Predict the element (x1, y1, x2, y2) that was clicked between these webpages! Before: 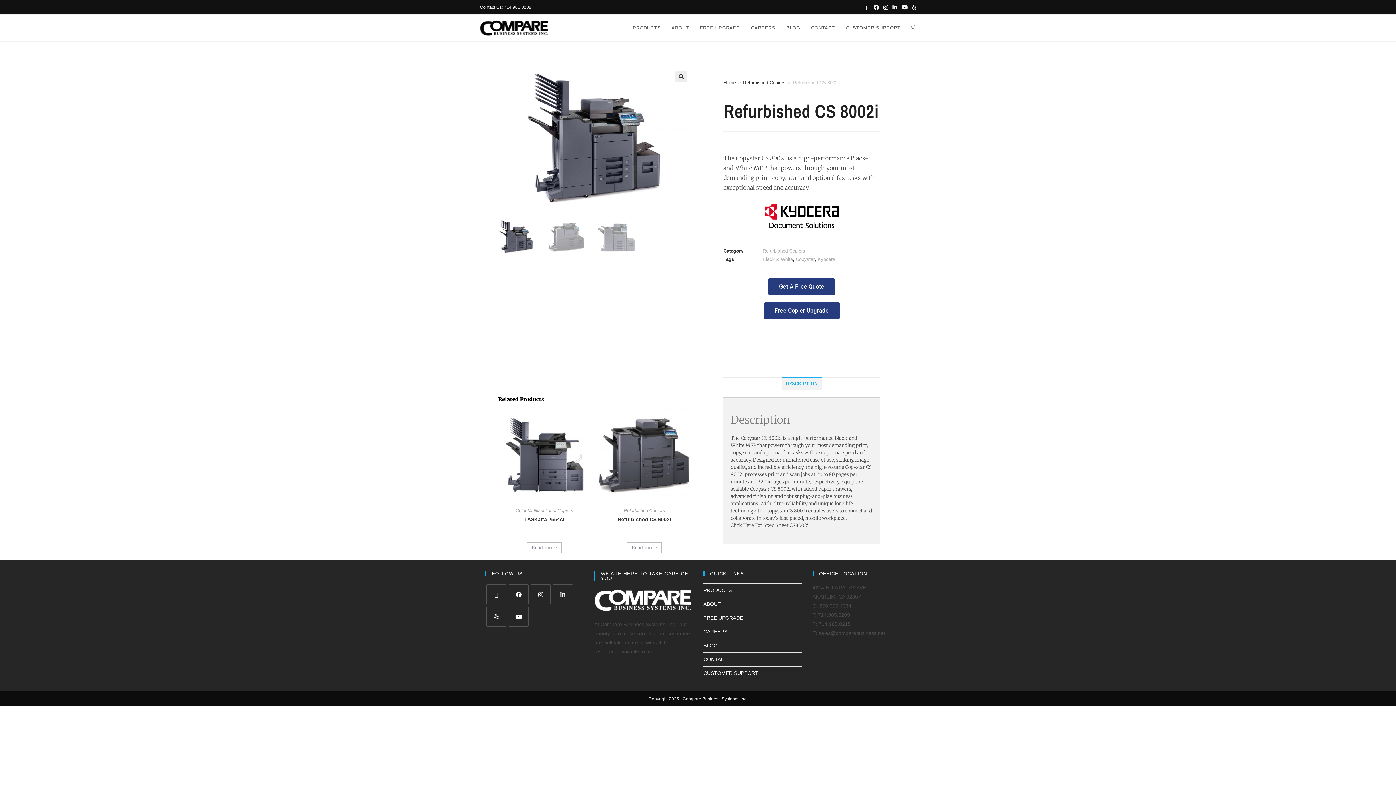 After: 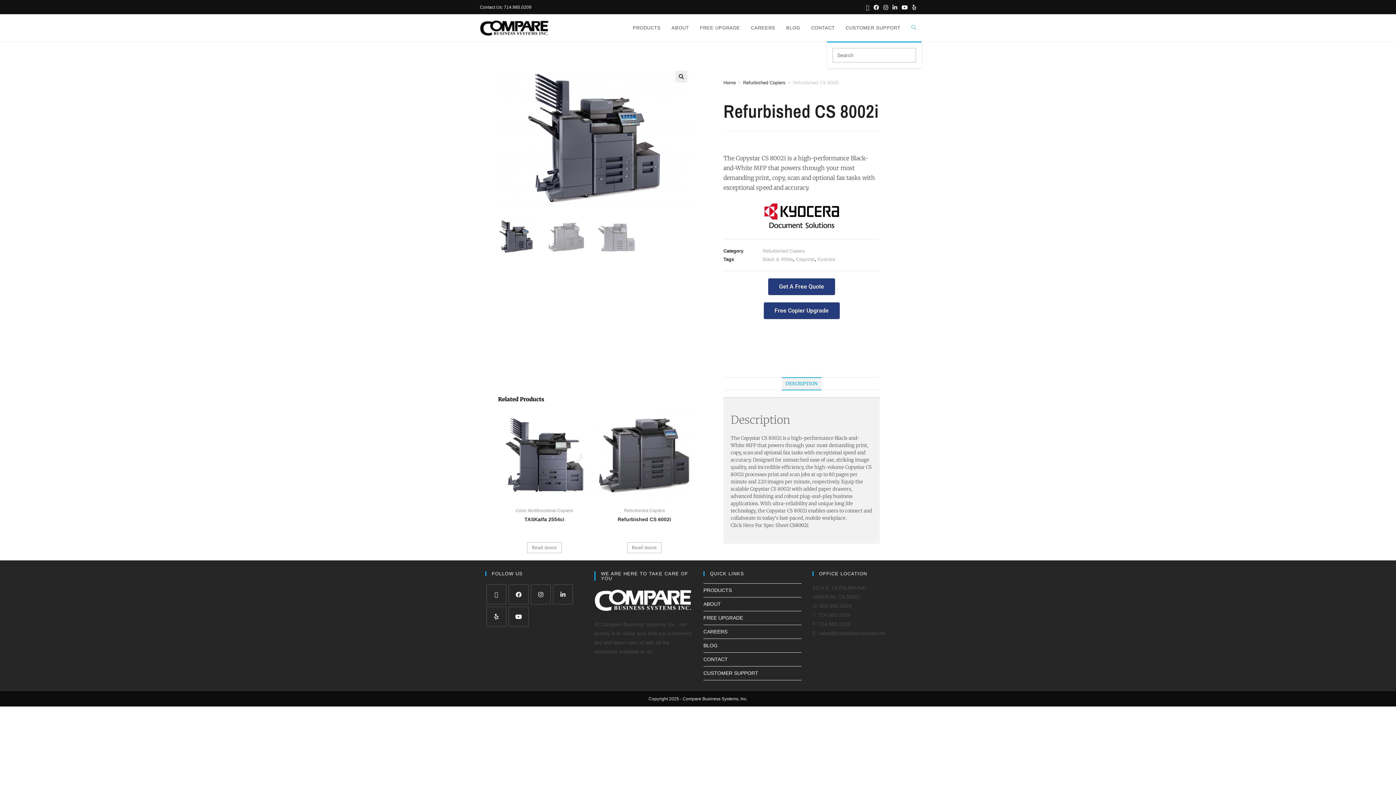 Action: bbox: (906, 14, 921, 41) label: Toggle website search